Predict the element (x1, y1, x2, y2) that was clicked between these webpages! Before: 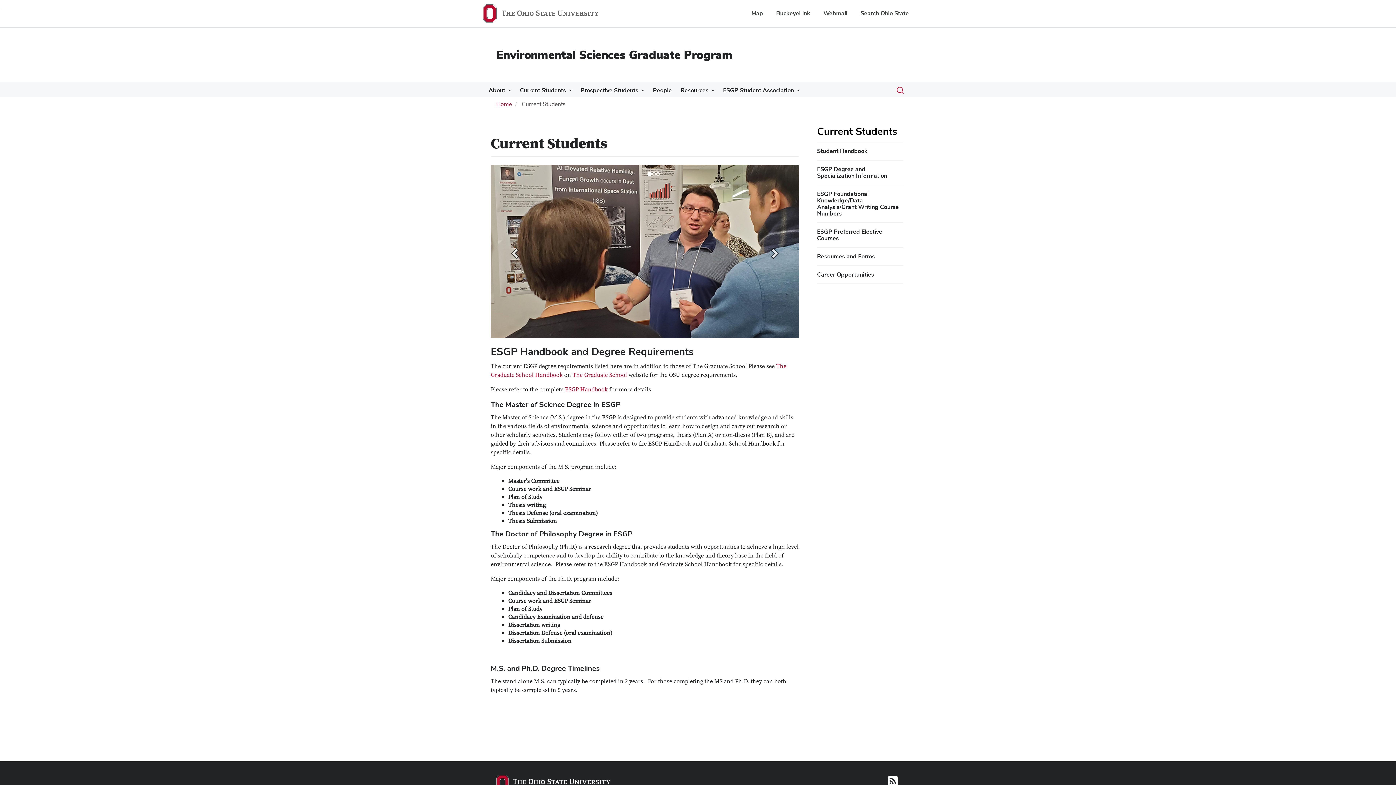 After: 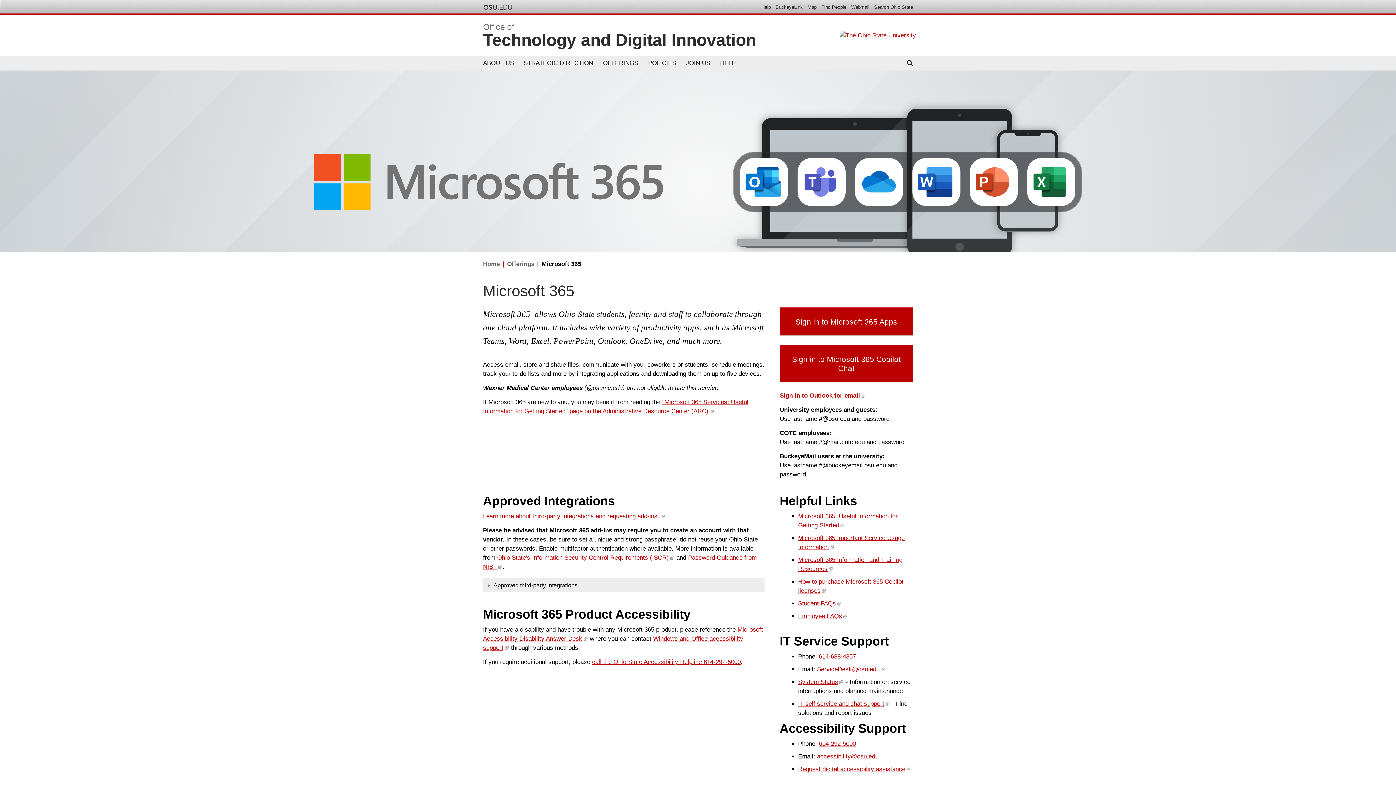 Action: label: Webmail bbox: (823, 9, 847, 17)